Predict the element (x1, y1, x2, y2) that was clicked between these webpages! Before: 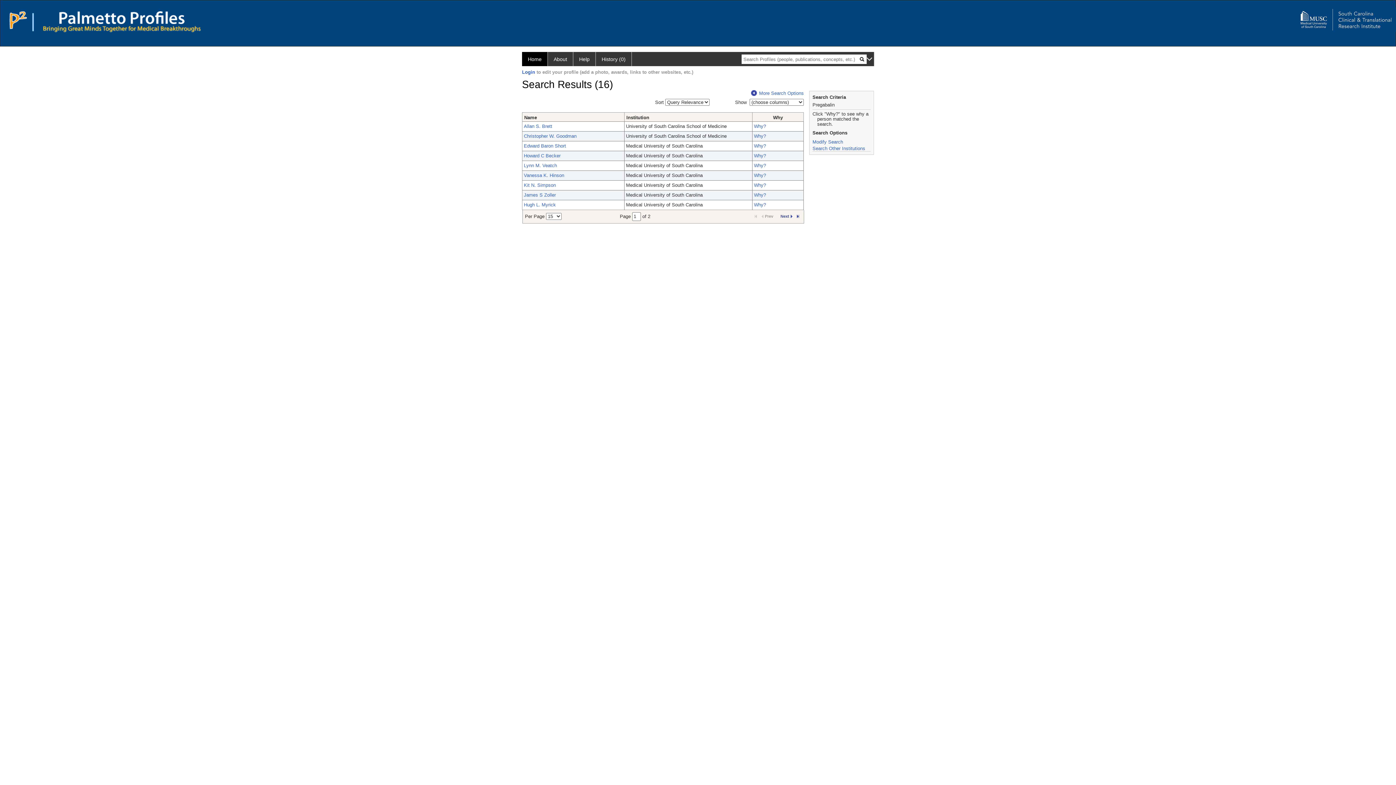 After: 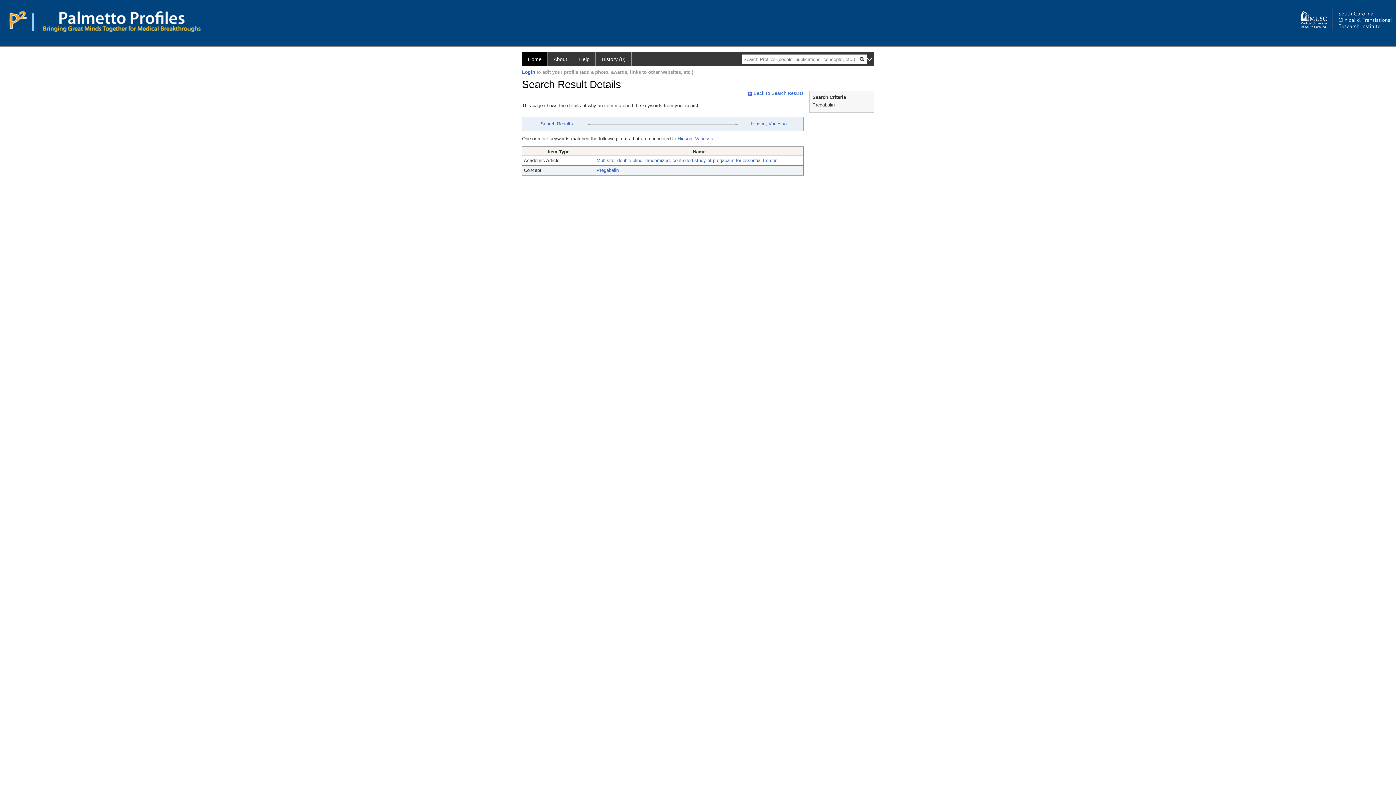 Action: label: Why? bbox: (754, 172, 766, 178)